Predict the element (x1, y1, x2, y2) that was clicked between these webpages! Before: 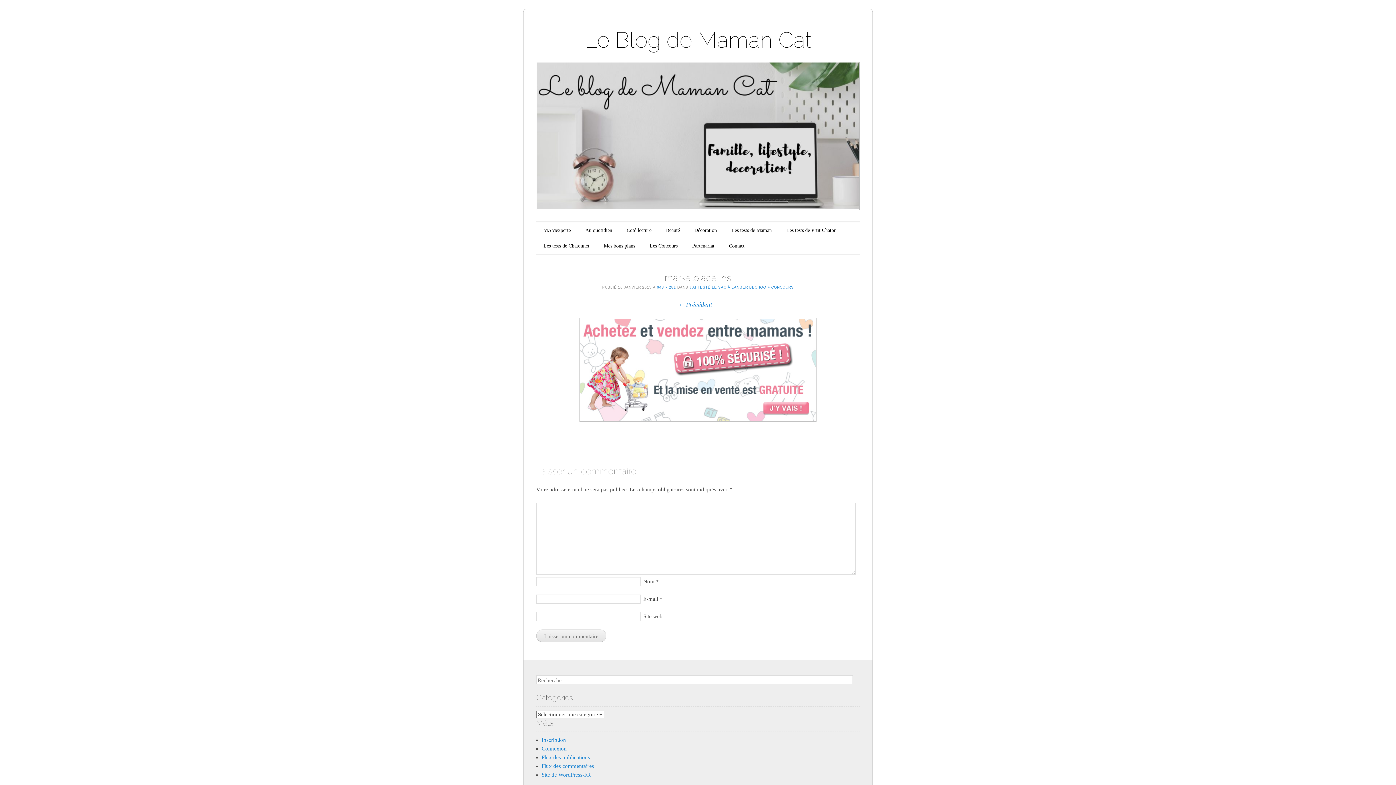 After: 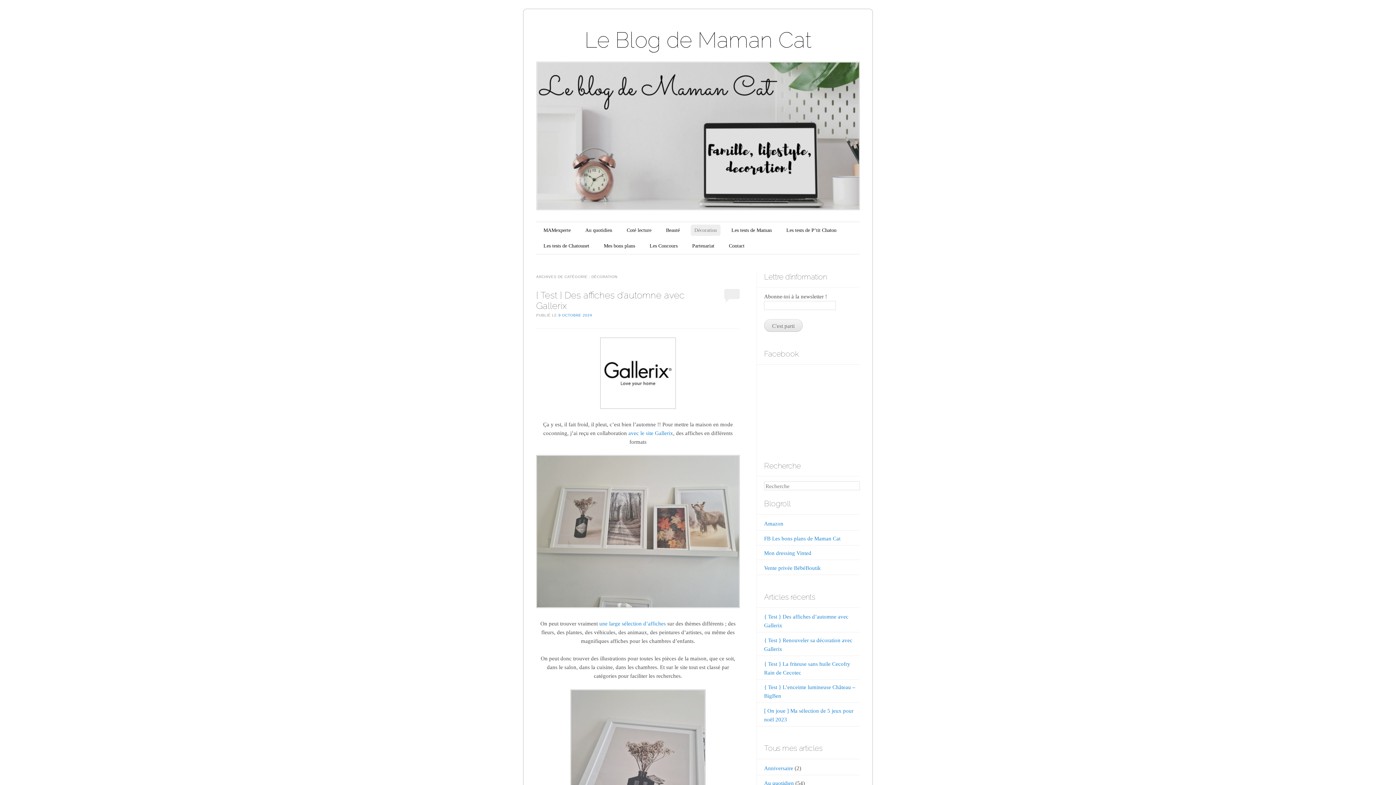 Action: label: Décoration bbox: (690, 224, 720, 236)